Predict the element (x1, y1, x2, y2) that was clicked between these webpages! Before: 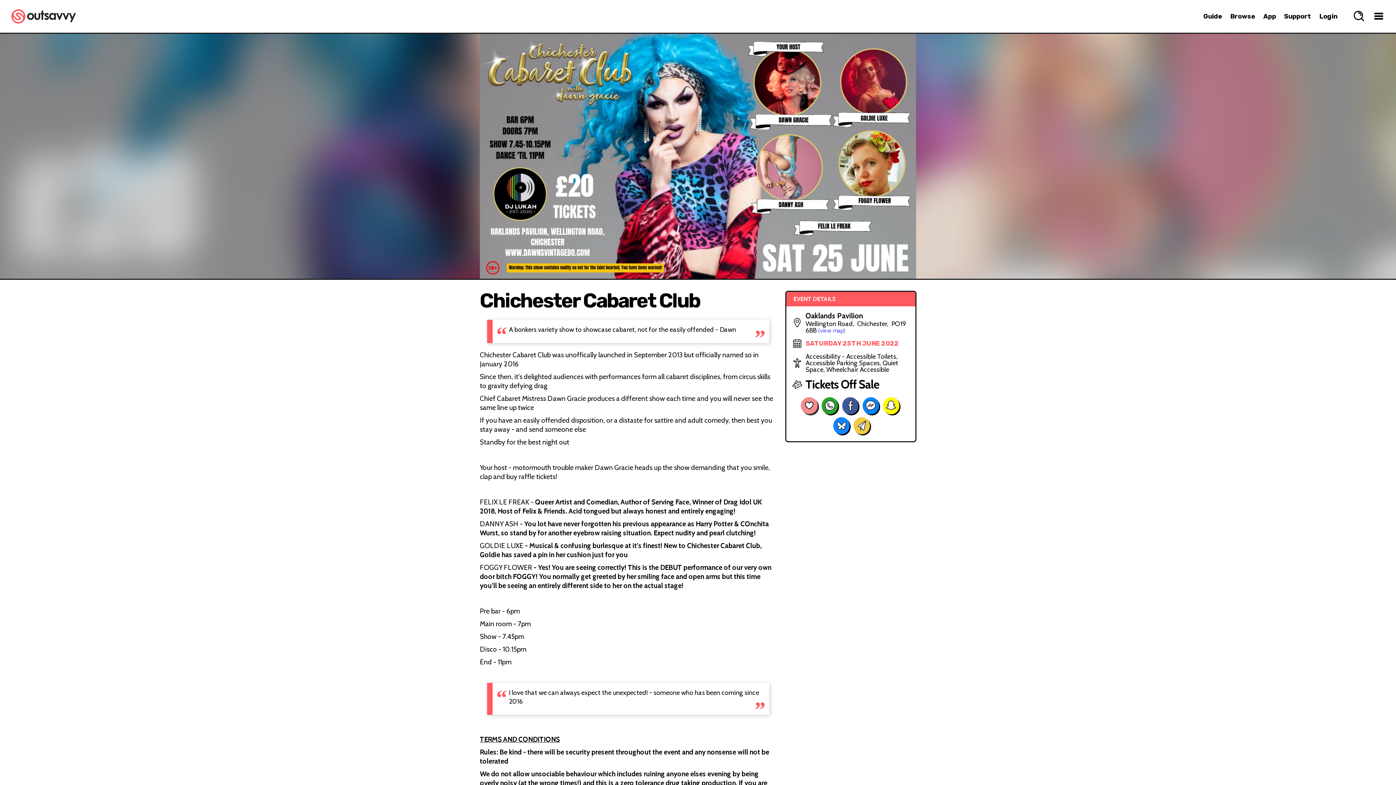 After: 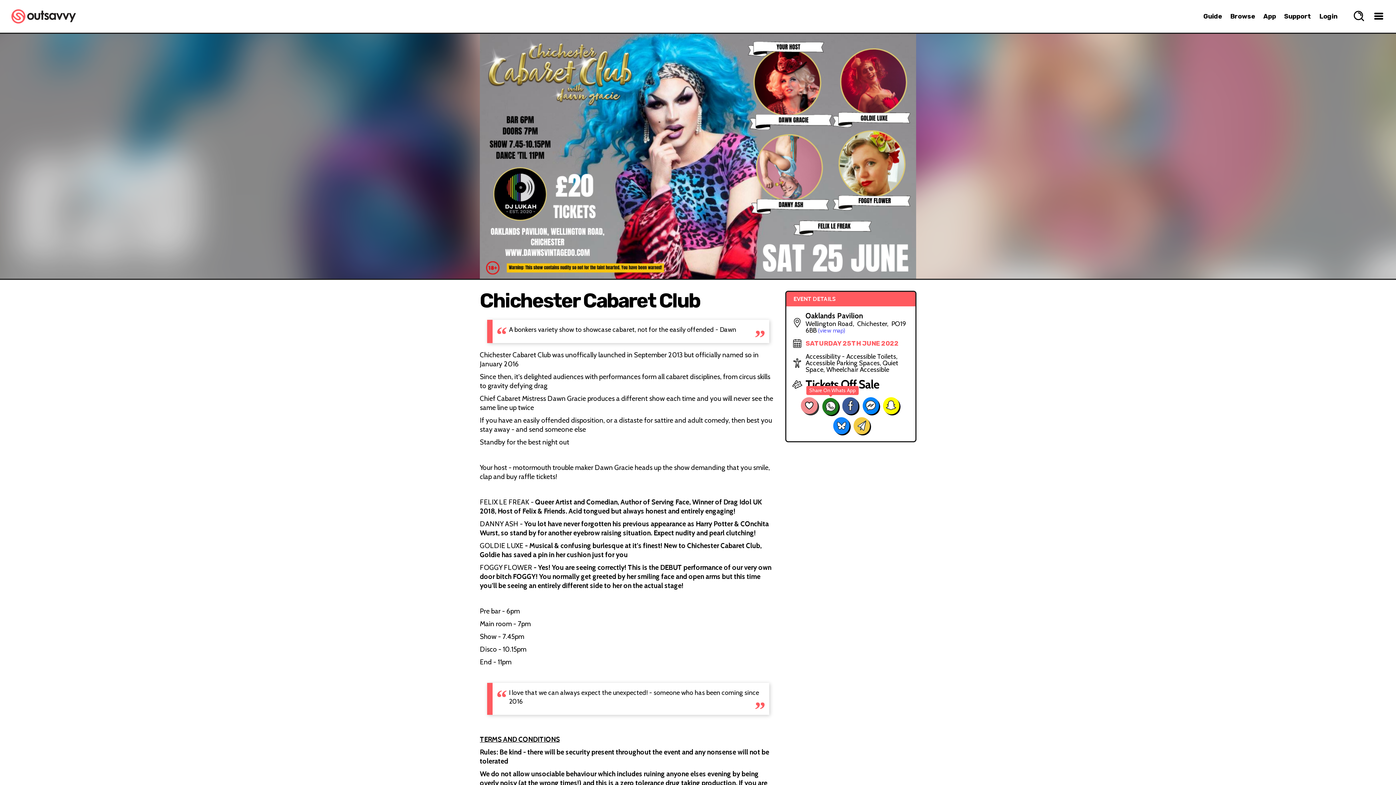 Action: bbox: (821, 397, 838, 414)